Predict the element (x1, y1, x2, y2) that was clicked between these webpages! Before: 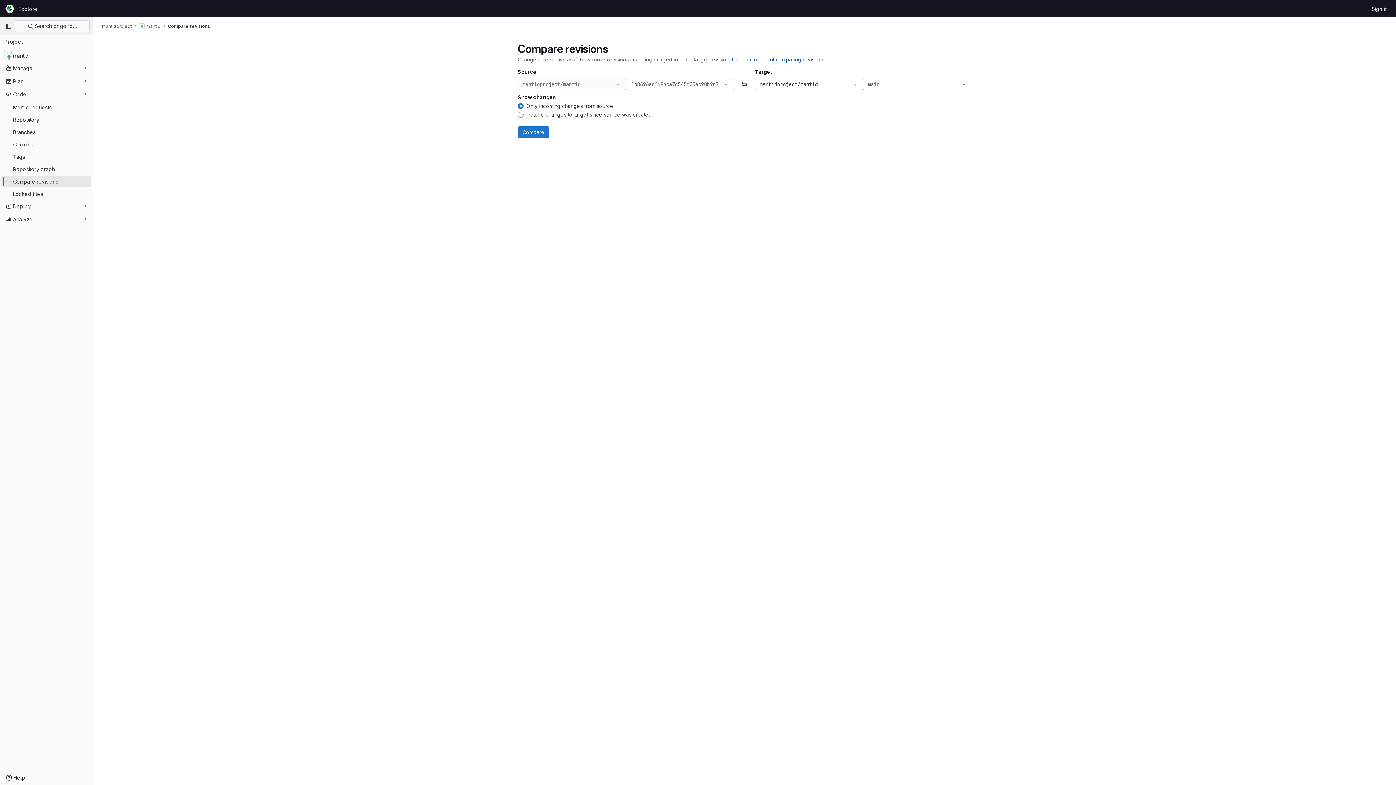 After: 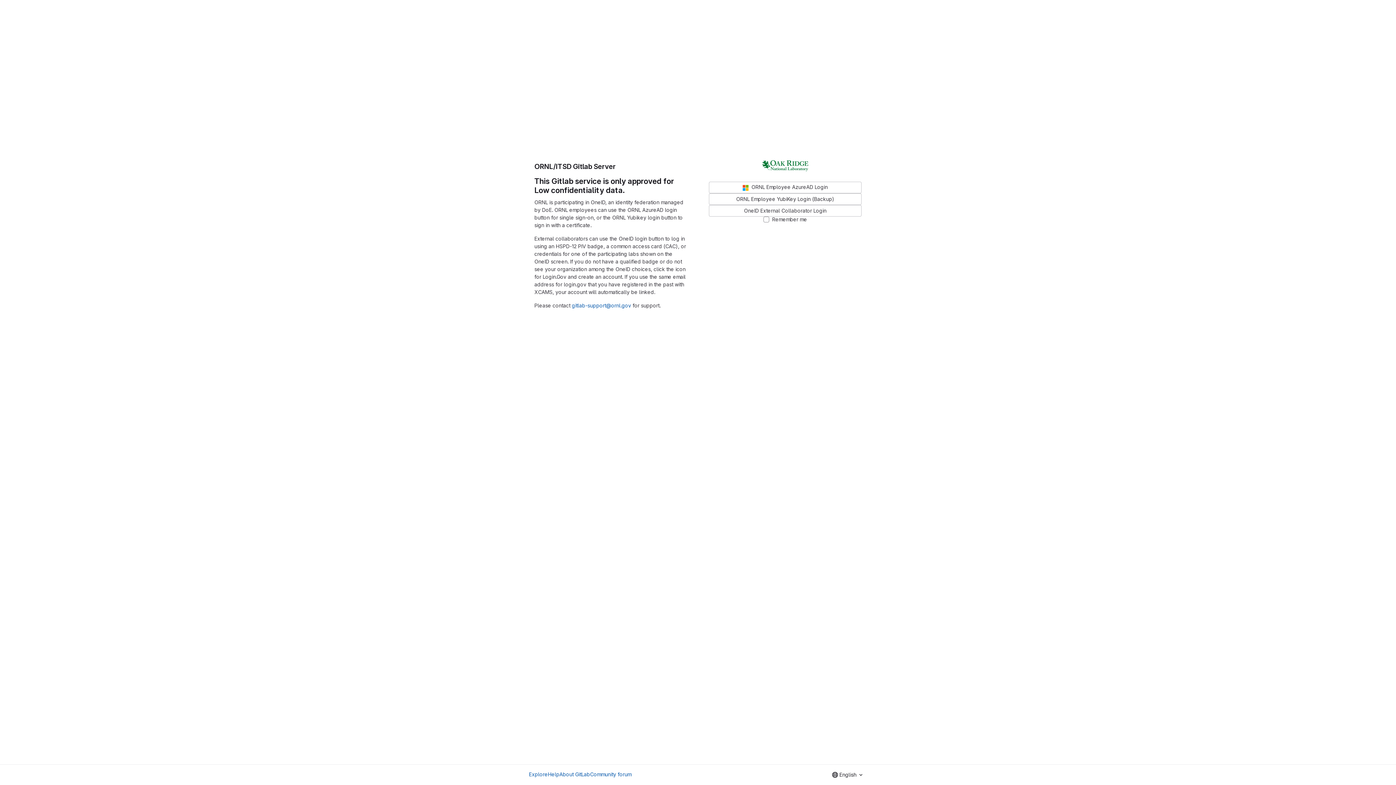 Action: label: Sign in bbox: (1369, 2, 1390, 14)